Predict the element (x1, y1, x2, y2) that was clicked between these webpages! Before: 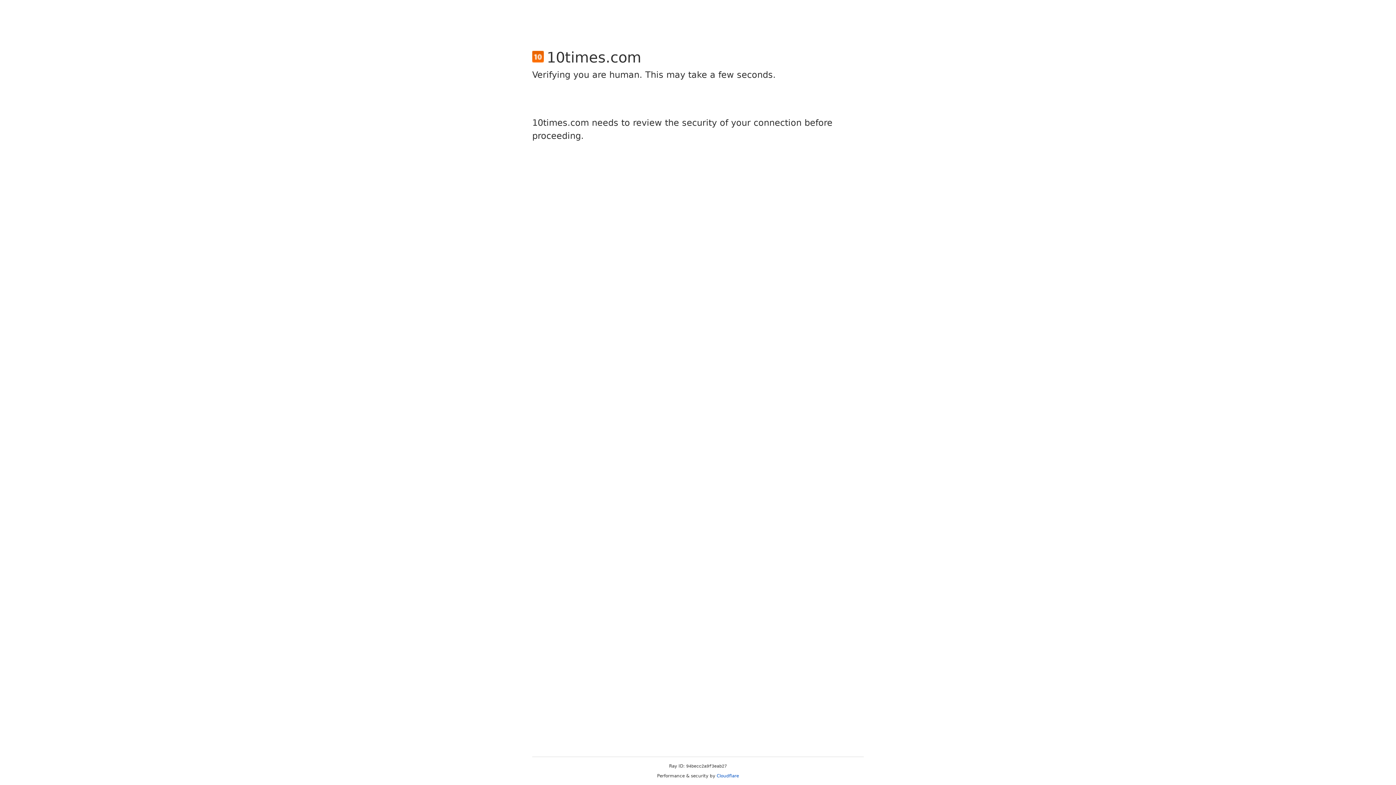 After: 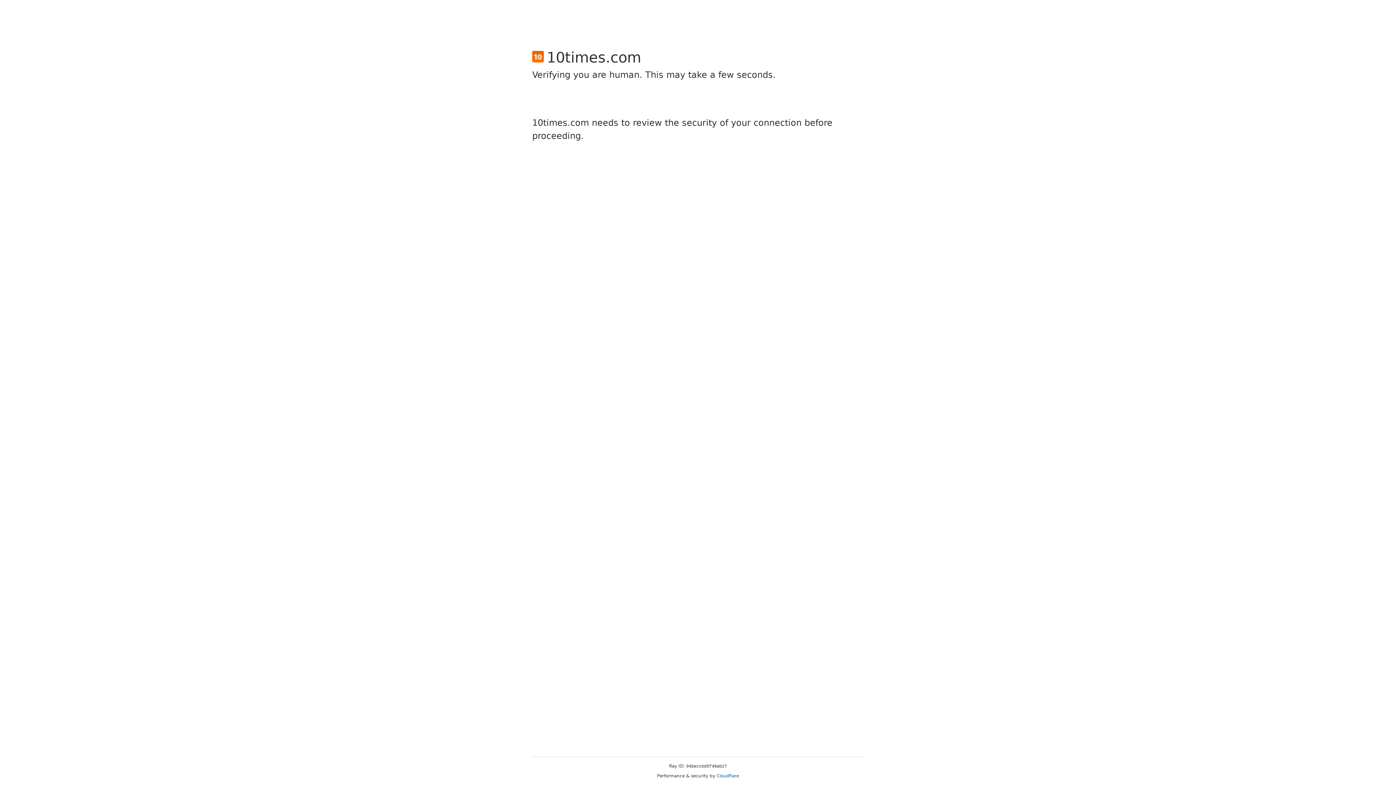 Action: label: Cloudflare bbox: (716, 773, 739, 778)